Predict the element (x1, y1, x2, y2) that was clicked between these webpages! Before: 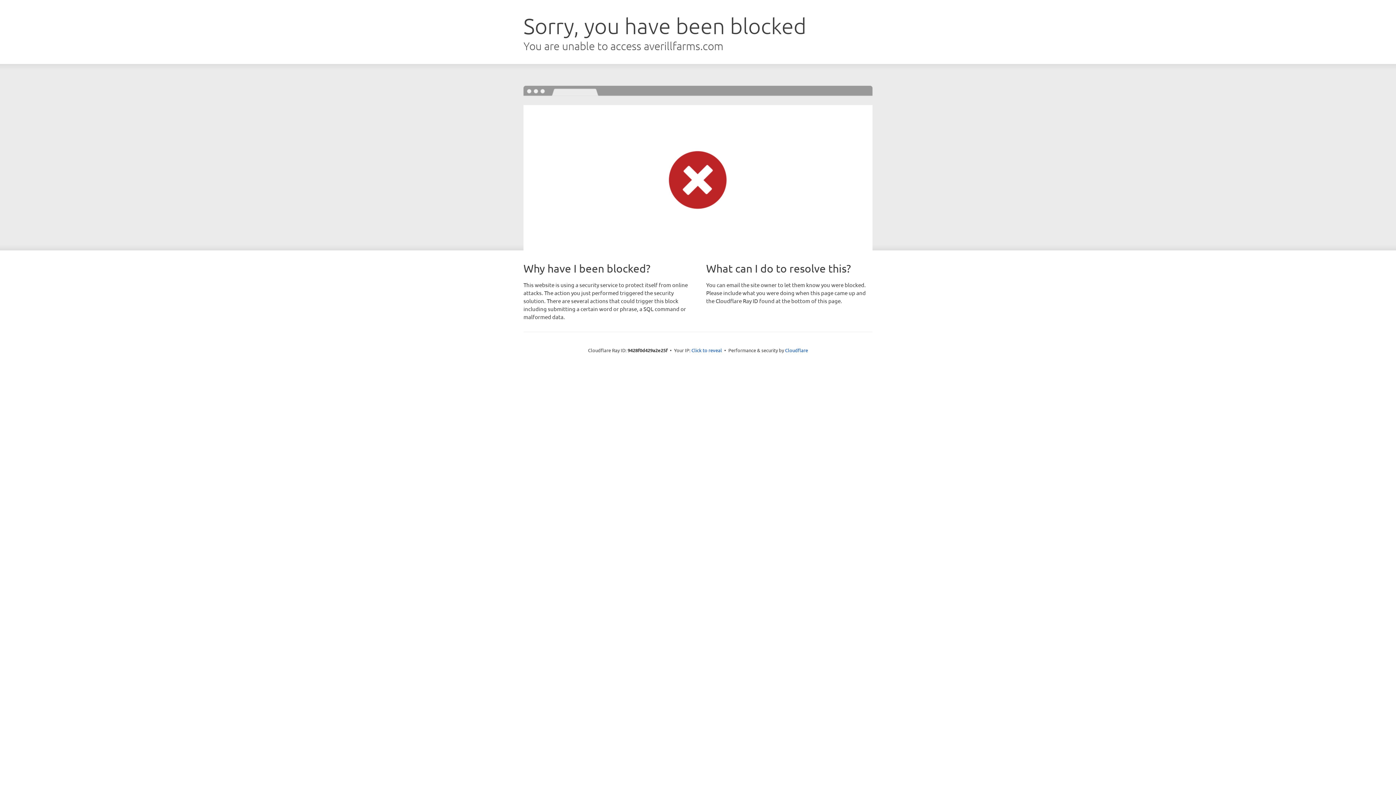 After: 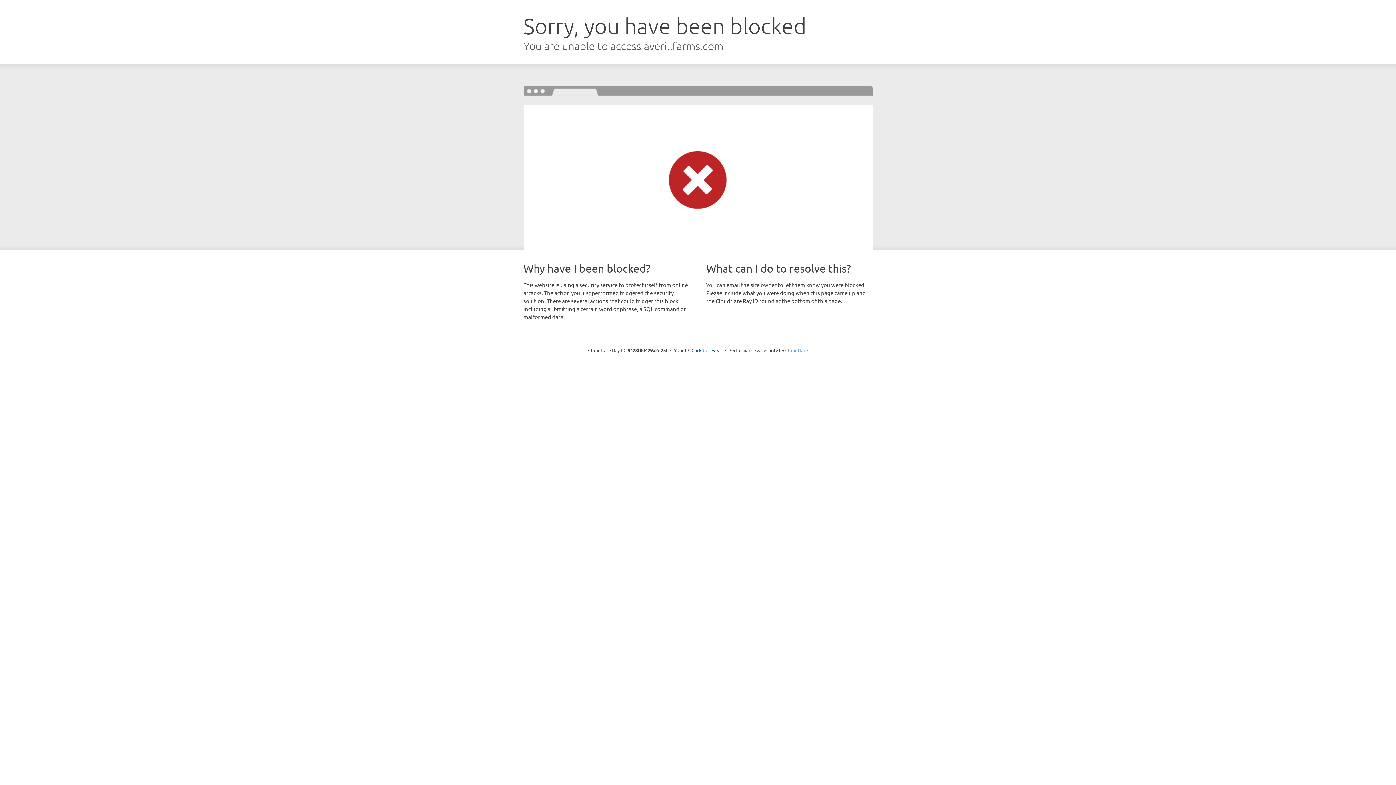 Action: bbox: (785, 347, 808, 353) label: Cloudflare